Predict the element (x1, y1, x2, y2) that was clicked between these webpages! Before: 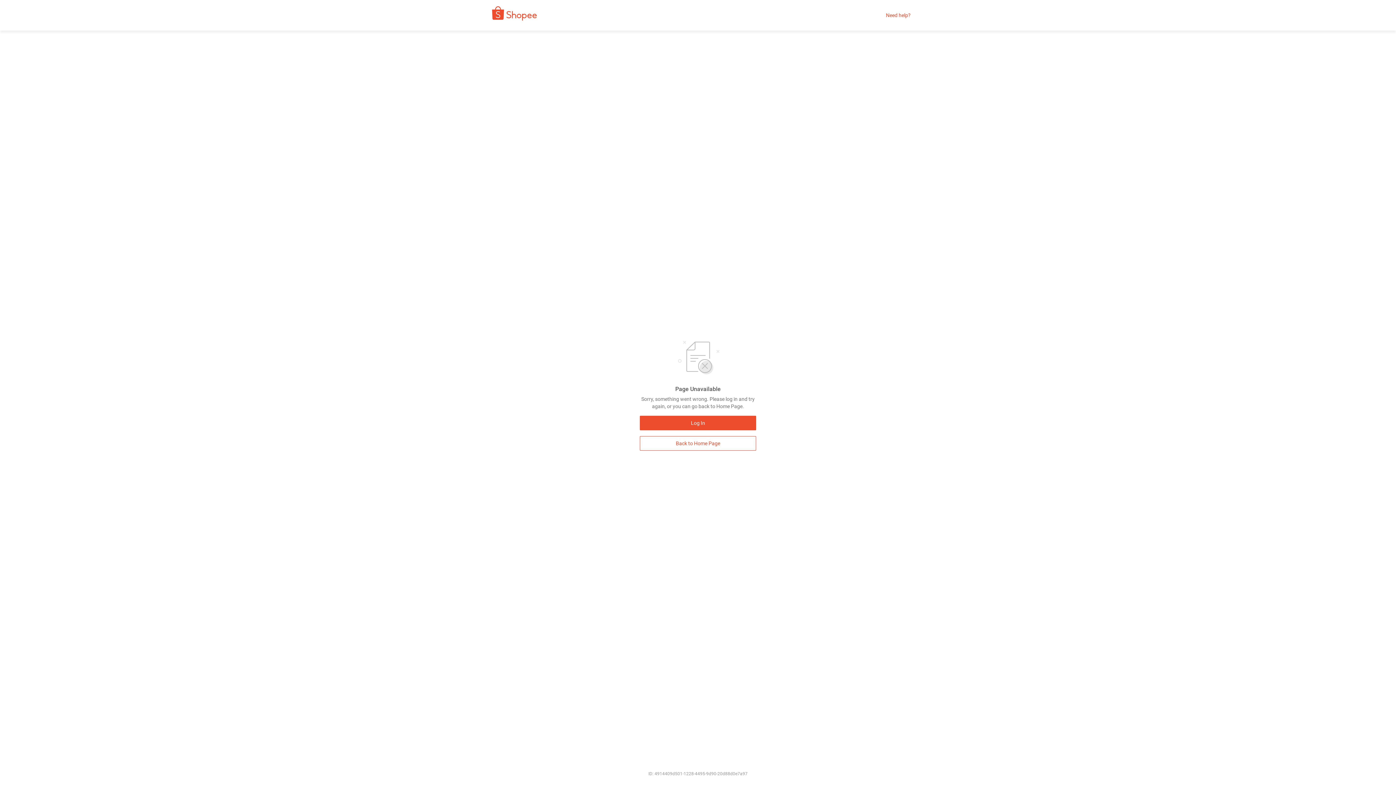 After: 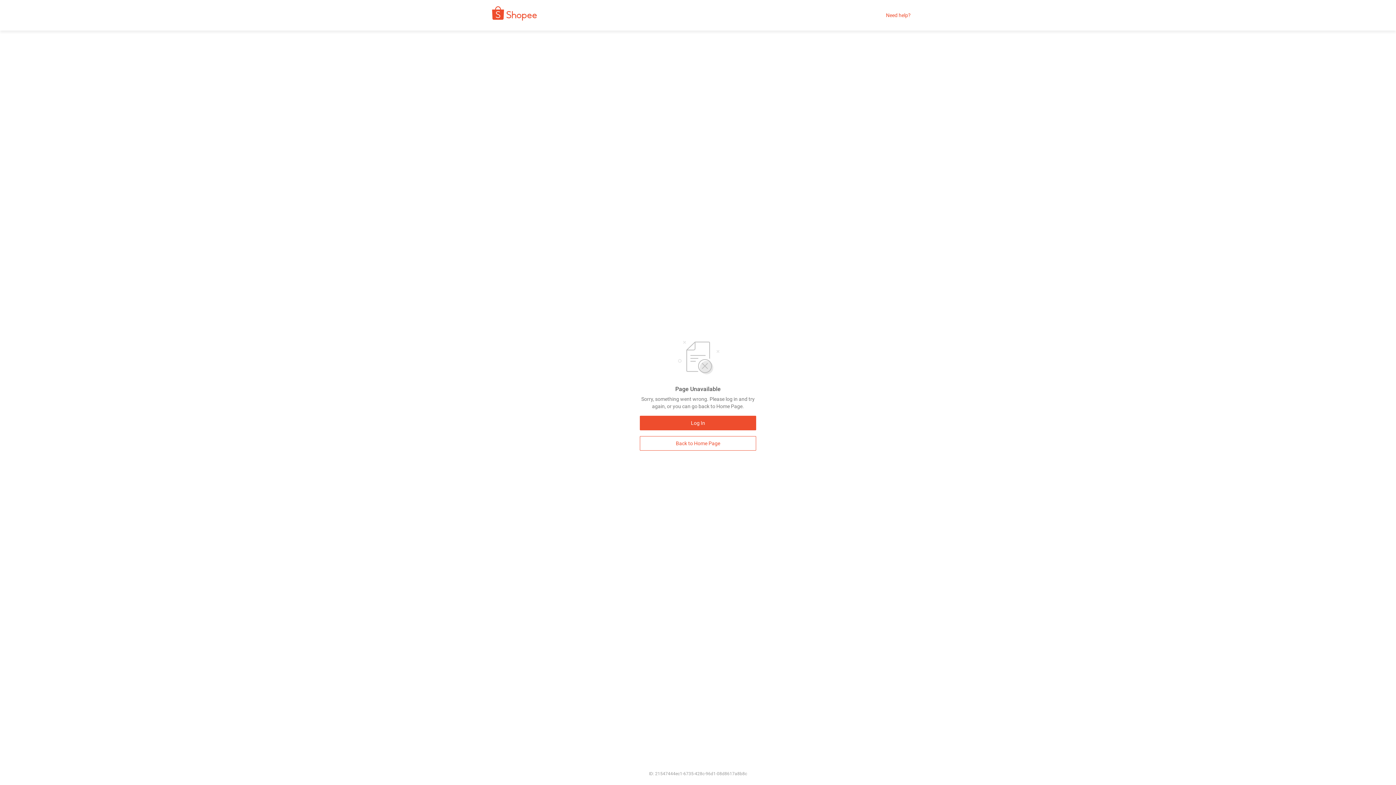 Action: label: Back to Home Page bbox: (640, 436, 756, 450)